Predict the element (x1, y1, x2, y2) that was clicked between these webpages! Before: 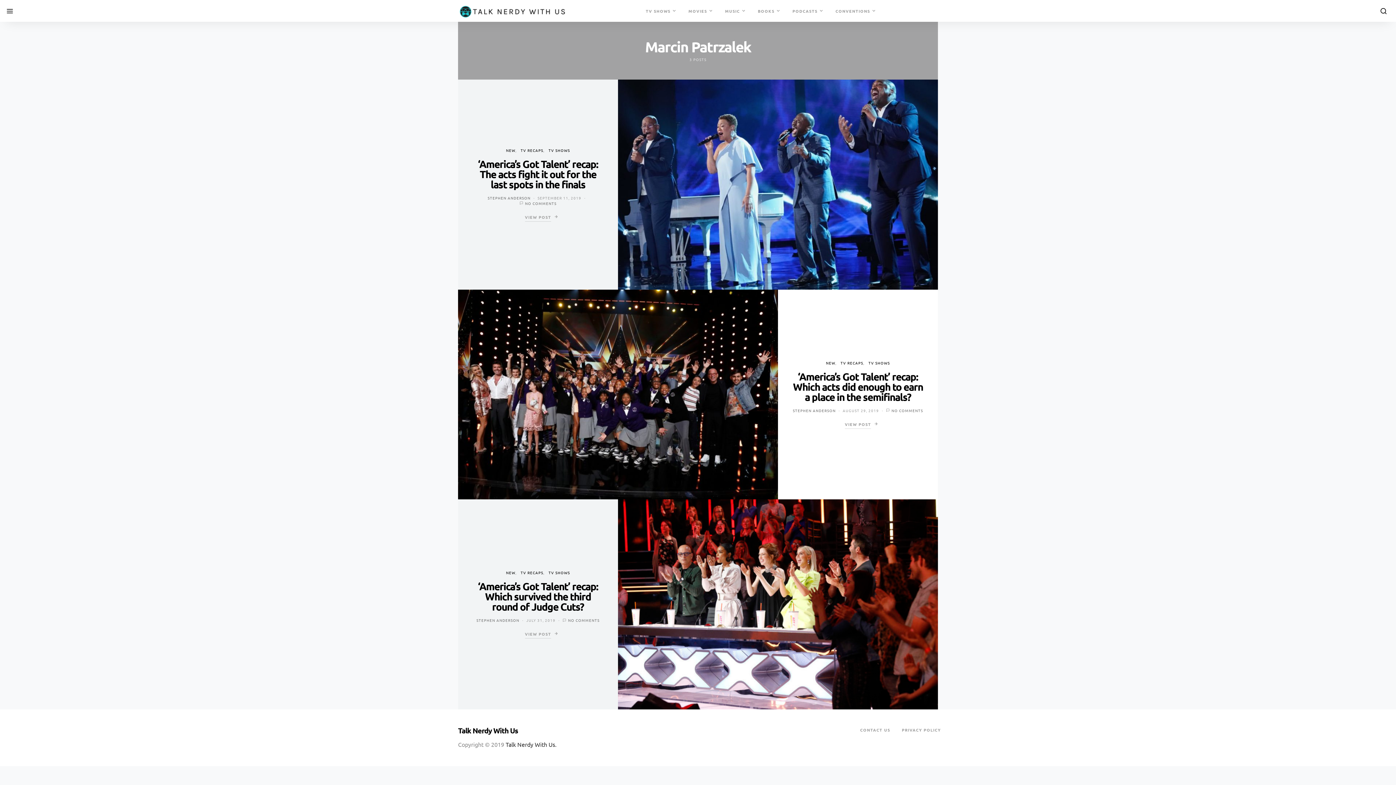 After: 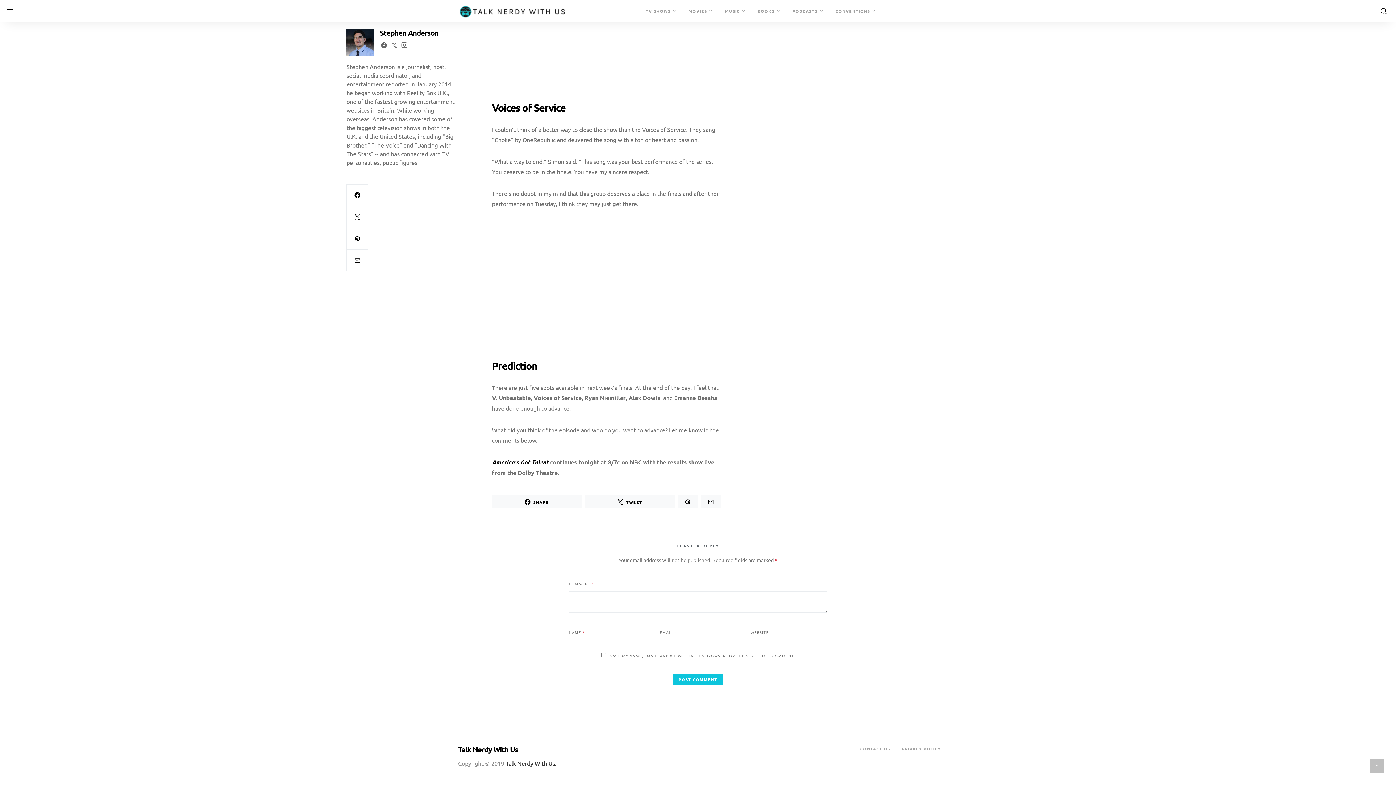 Action: label: NO COMMENTS bbox: (525, 200, 556, 206)